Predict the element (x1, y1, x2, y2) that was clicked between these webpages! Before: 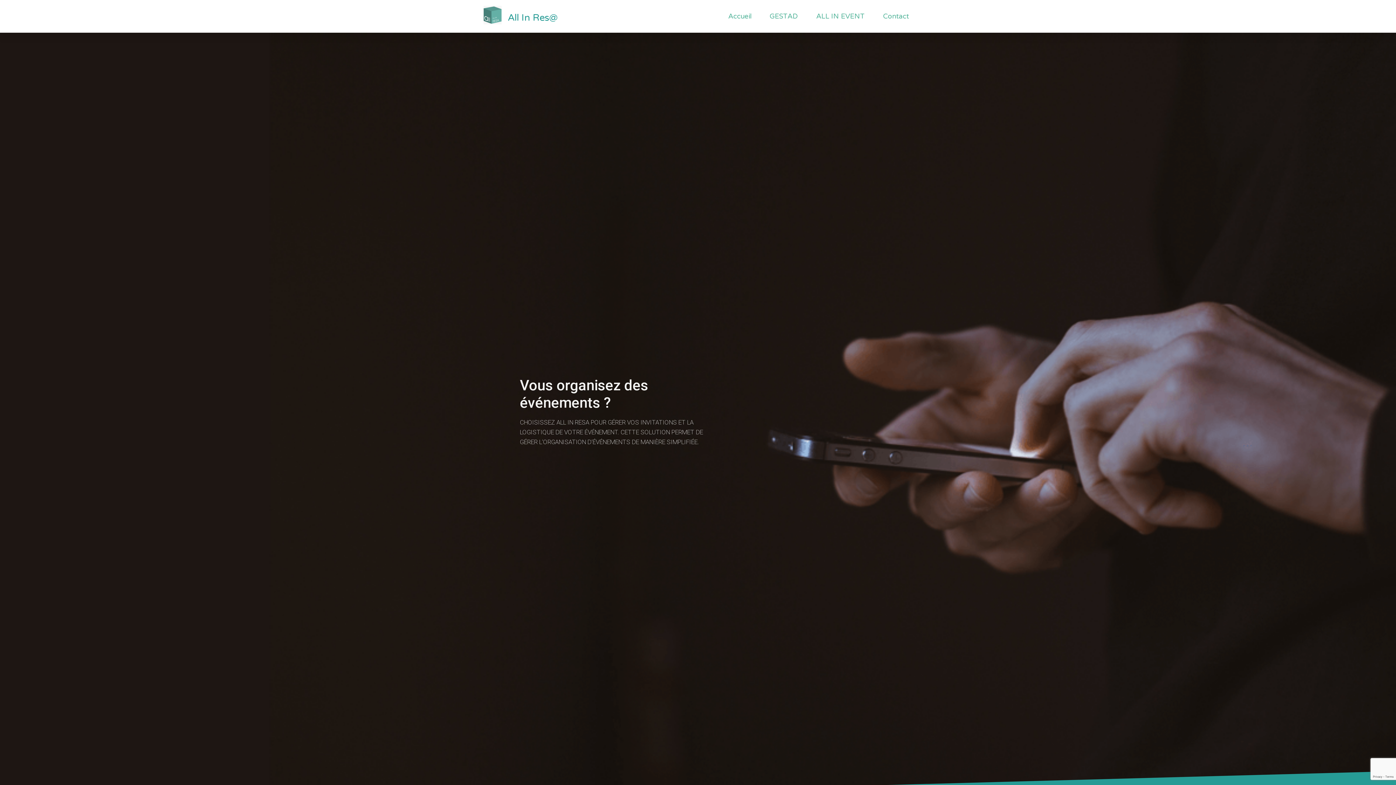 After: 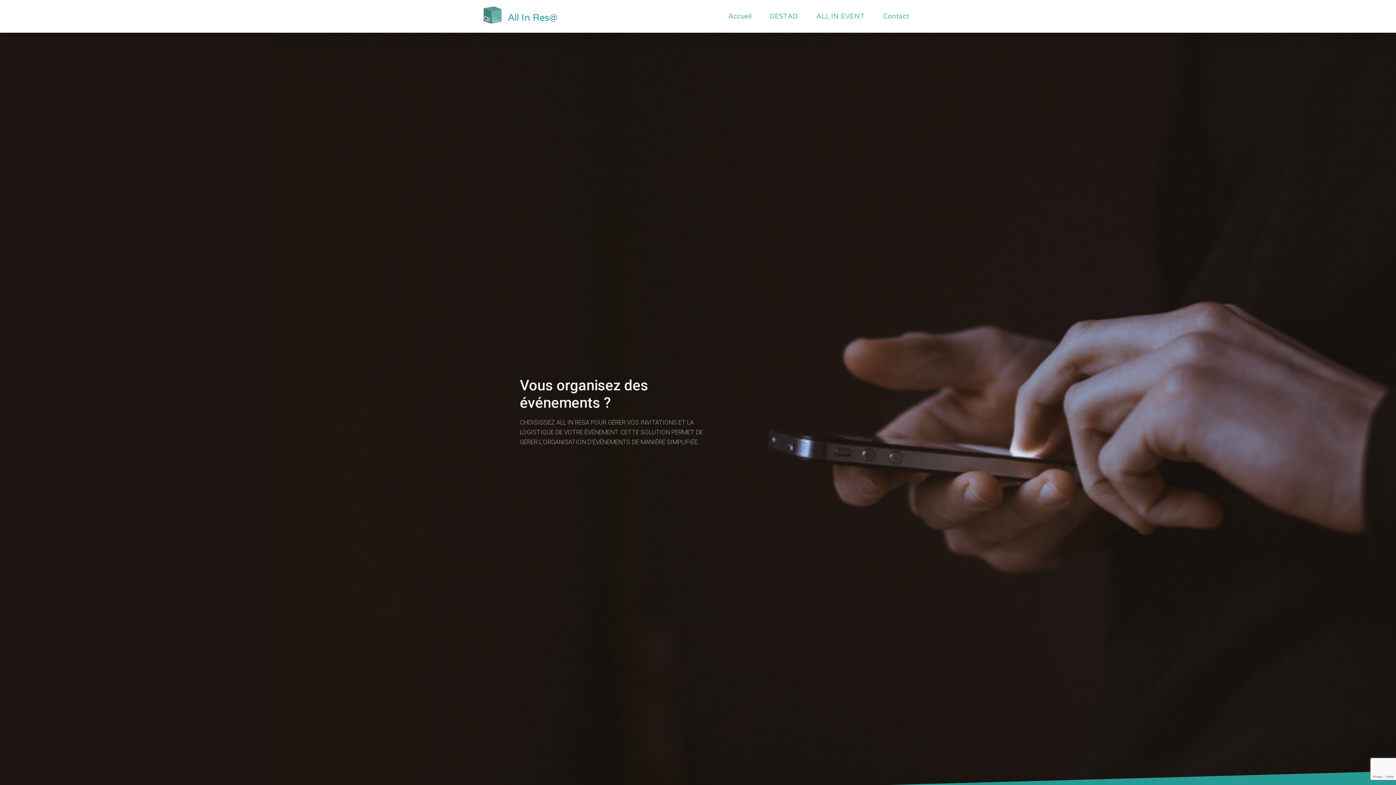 Action: bbox: (507, 12, 557, 23) label: All In Res@